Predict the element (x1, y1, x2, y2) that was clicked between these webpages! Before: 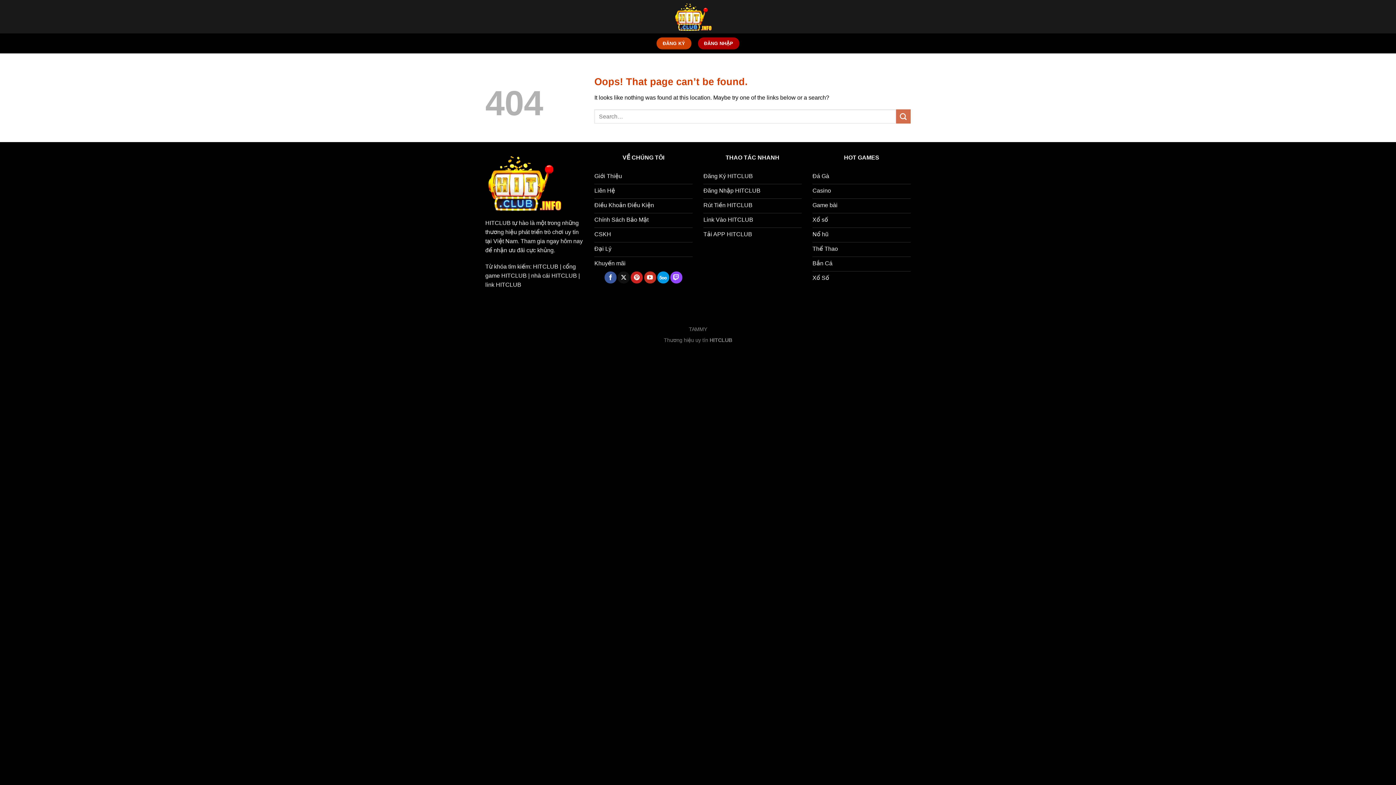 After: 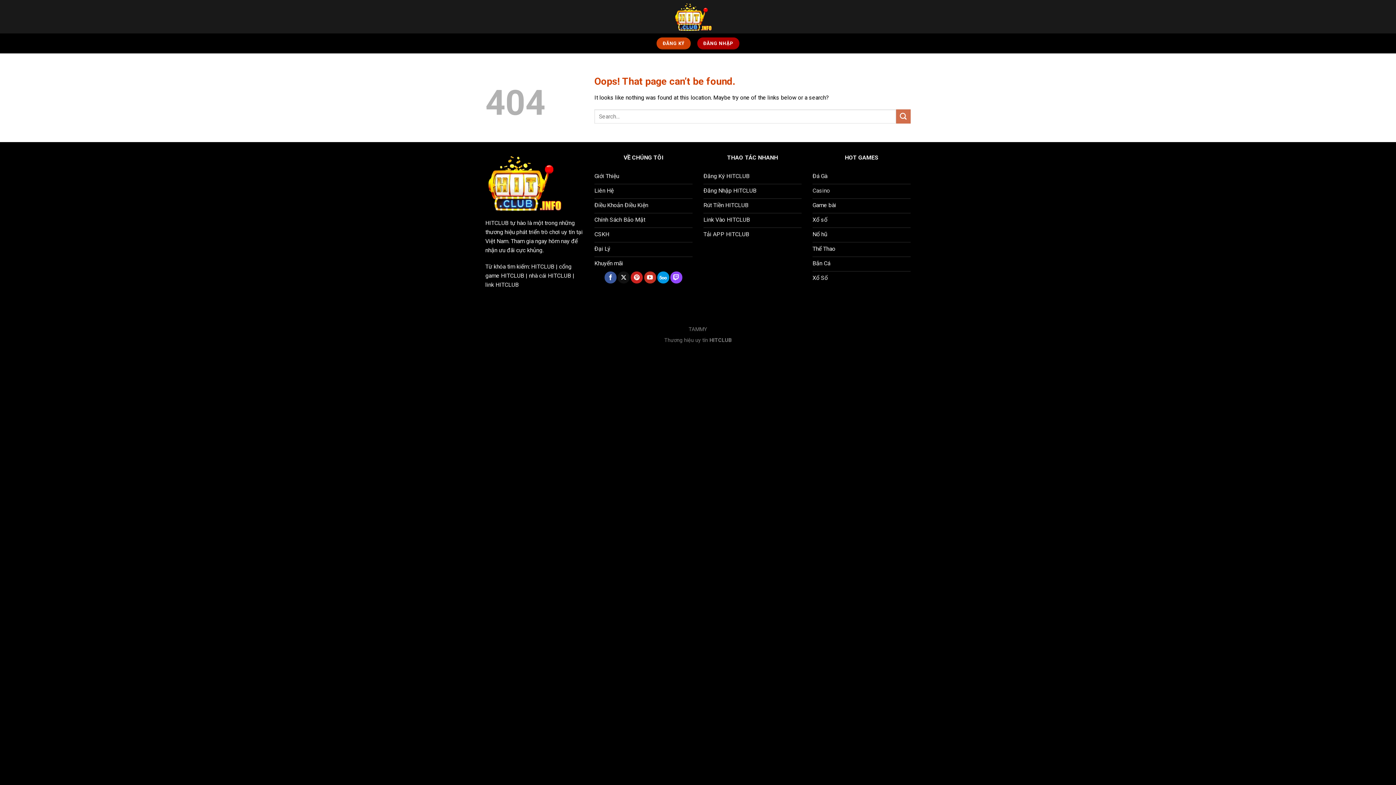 Action: label: Casino bbox: (812, 184, 910, 198)